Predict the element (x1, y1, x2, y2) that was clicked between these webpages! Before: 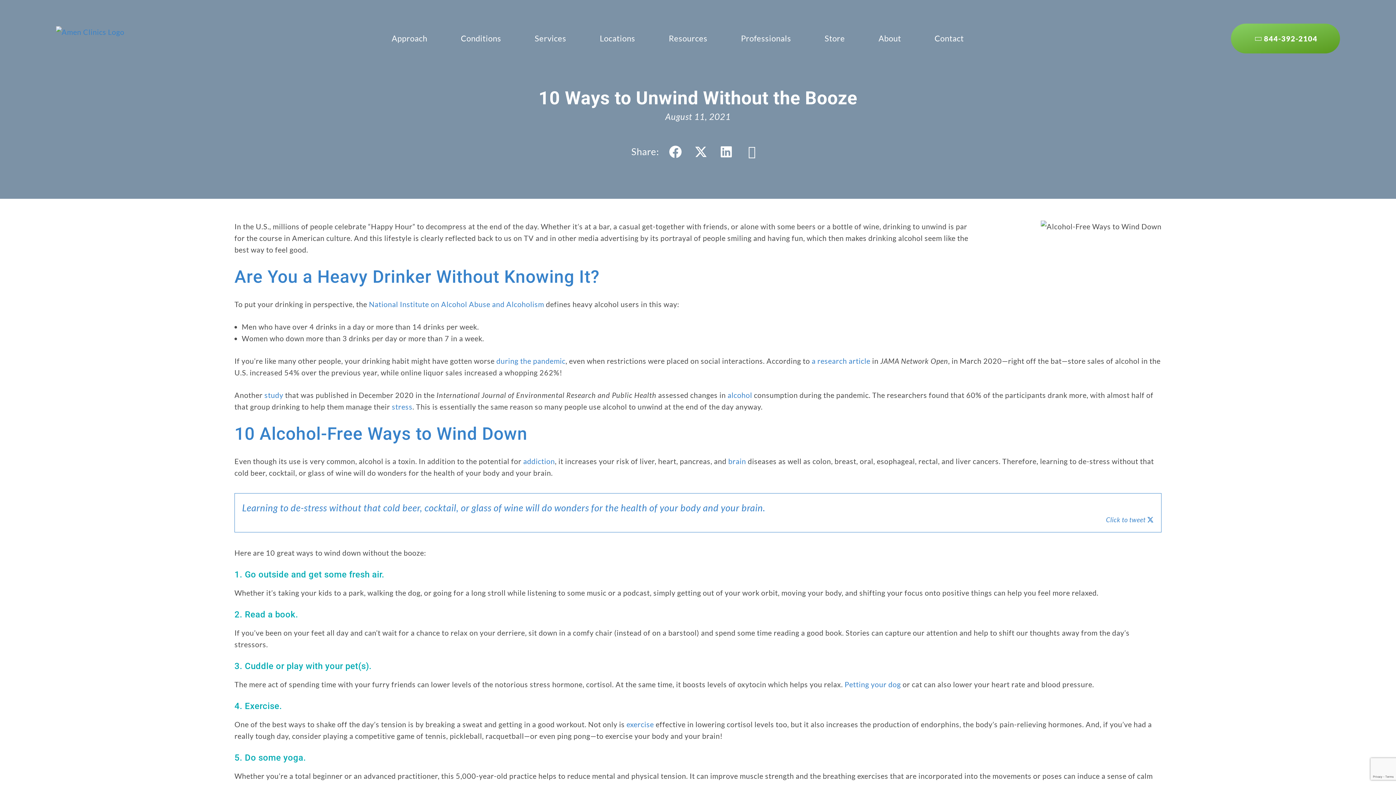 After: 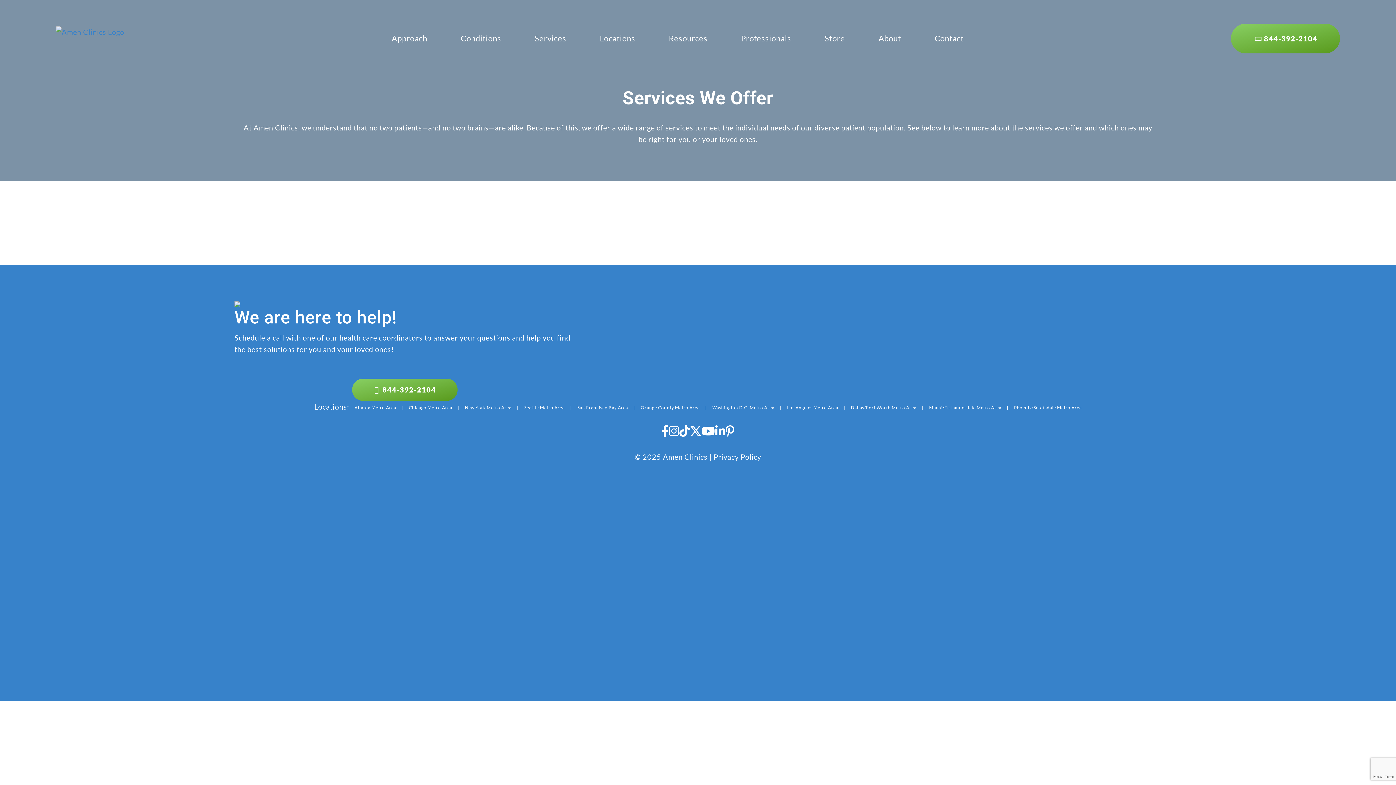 Action: label: Services bbox: (518, 23, 583, 53)